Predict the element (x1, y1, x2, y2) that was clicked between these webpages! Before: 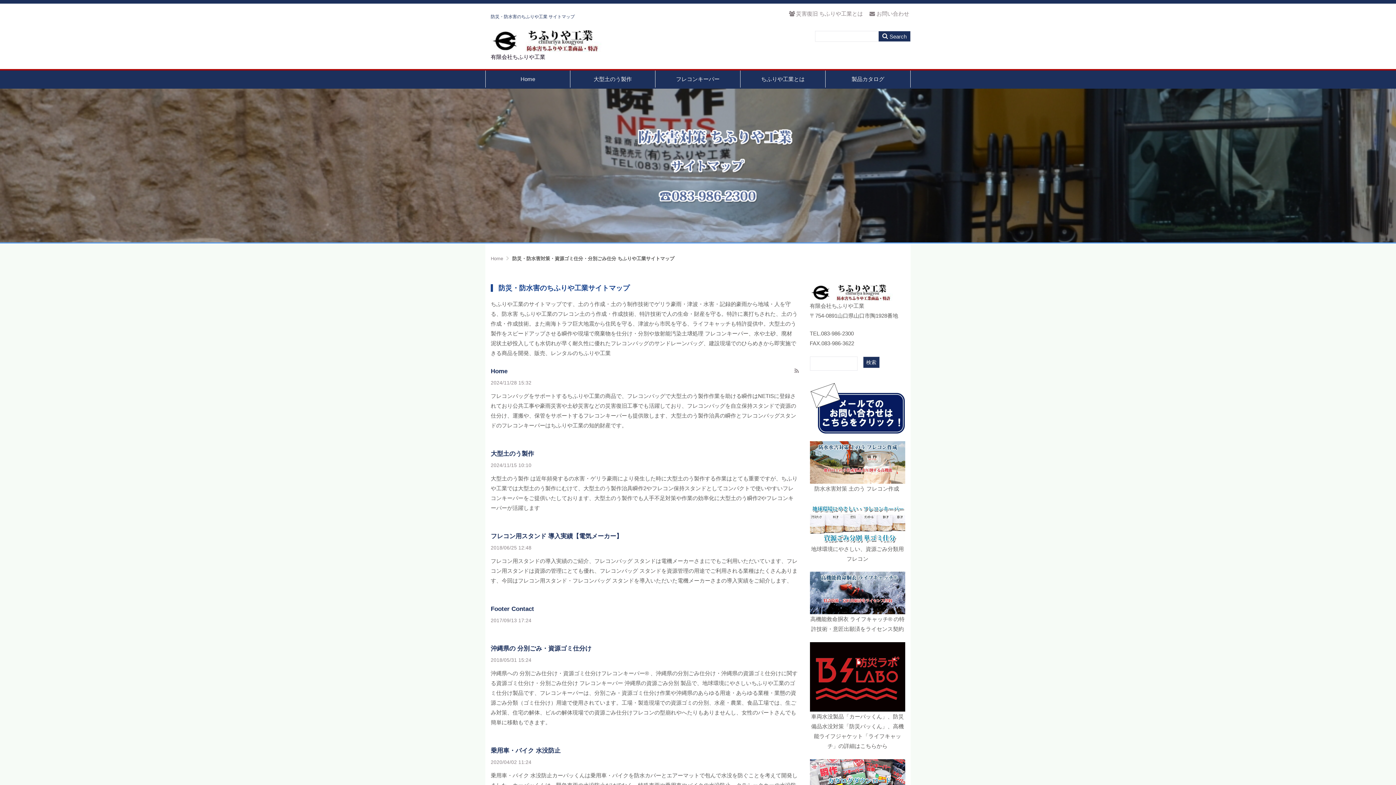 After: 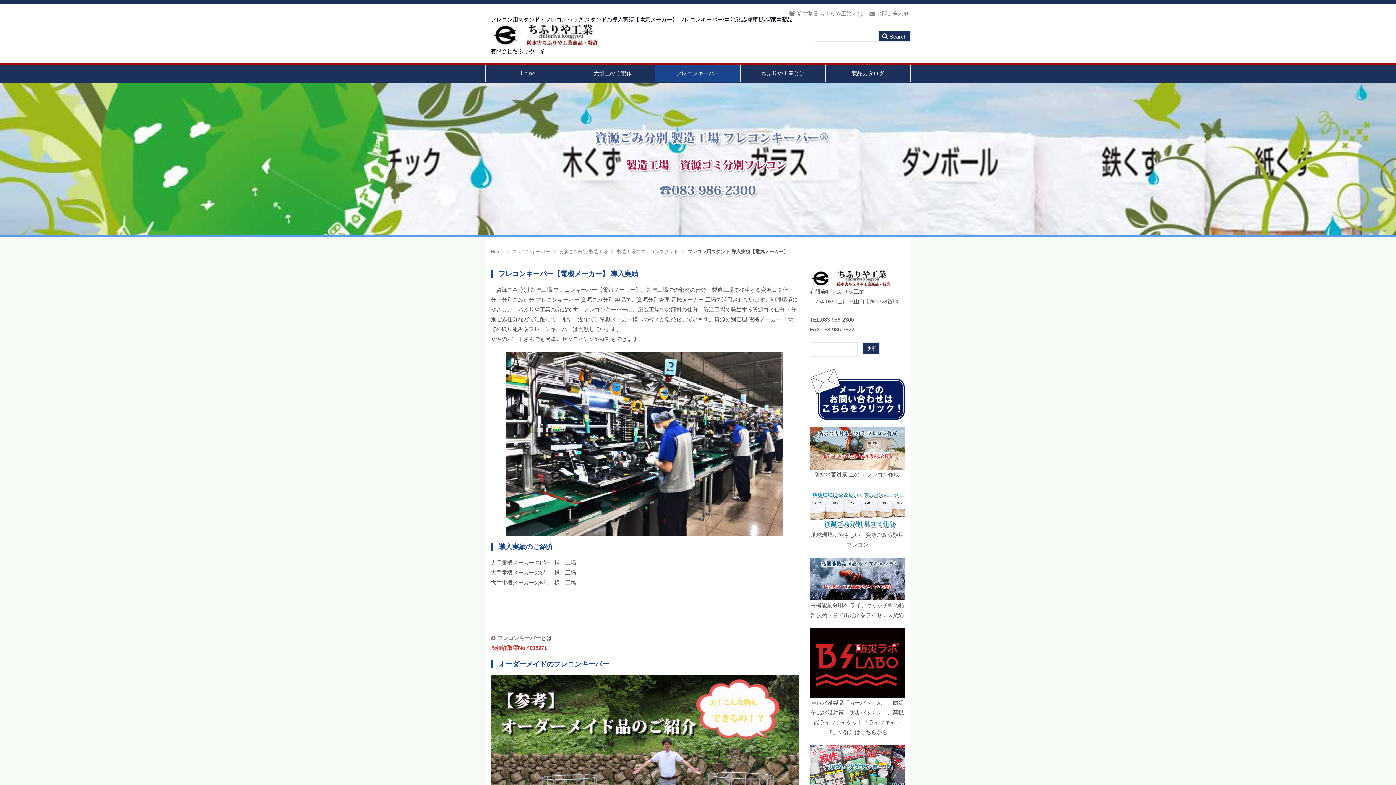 Action: bbox: (490, 533, 622, 540) label: フレコン用スタンド 導入実績【電気メーカー】